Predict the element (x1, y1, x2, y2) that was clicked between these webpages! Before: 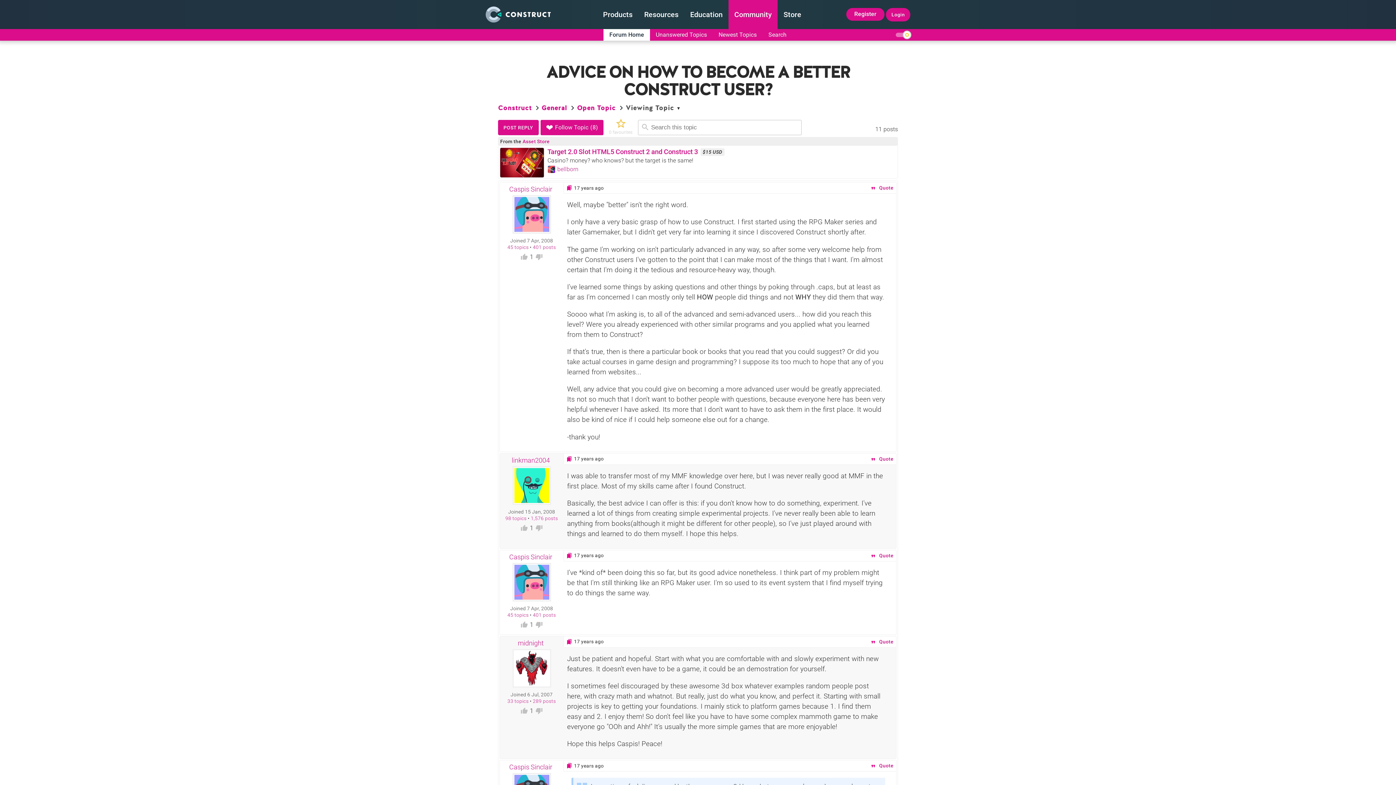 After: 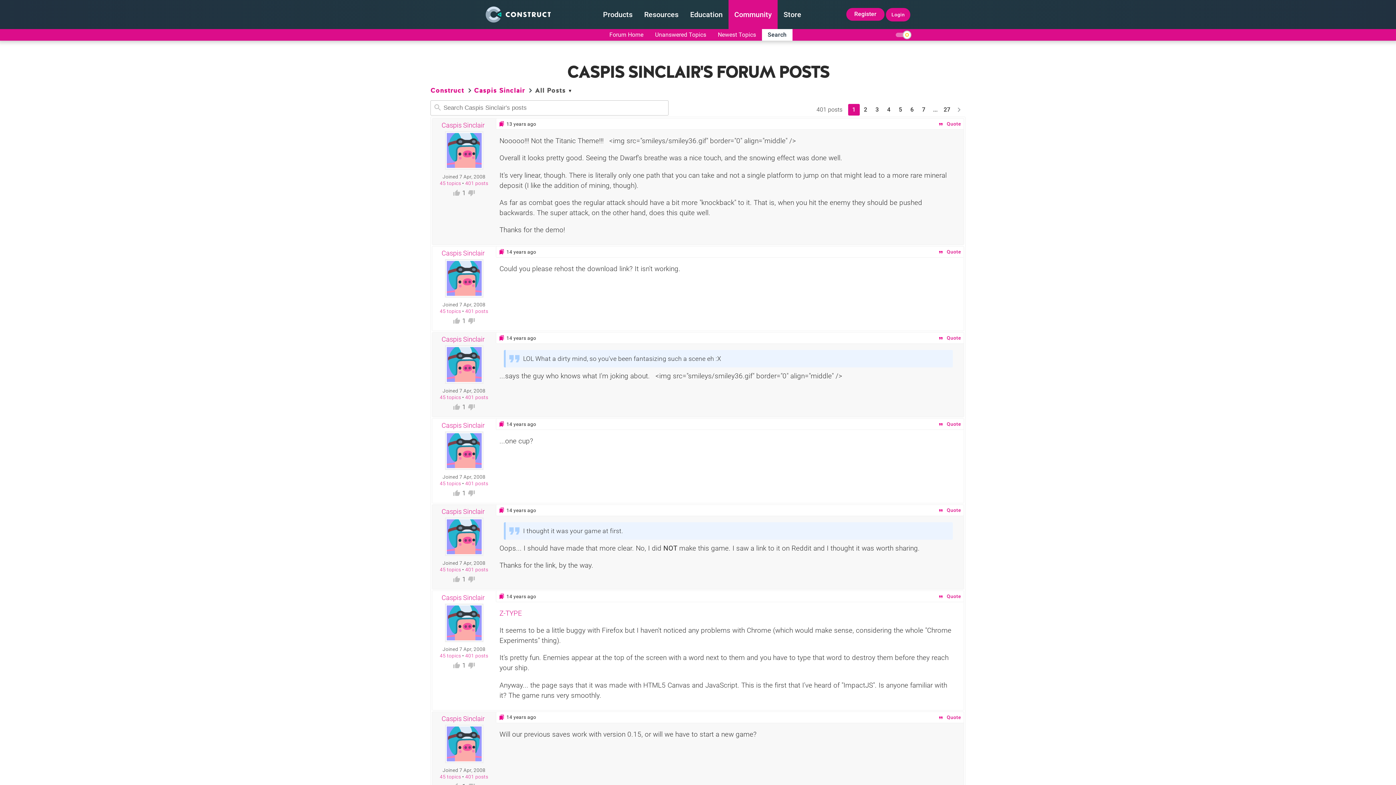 Action: bbox: (532, 244, 556, 250) label: 401 posts